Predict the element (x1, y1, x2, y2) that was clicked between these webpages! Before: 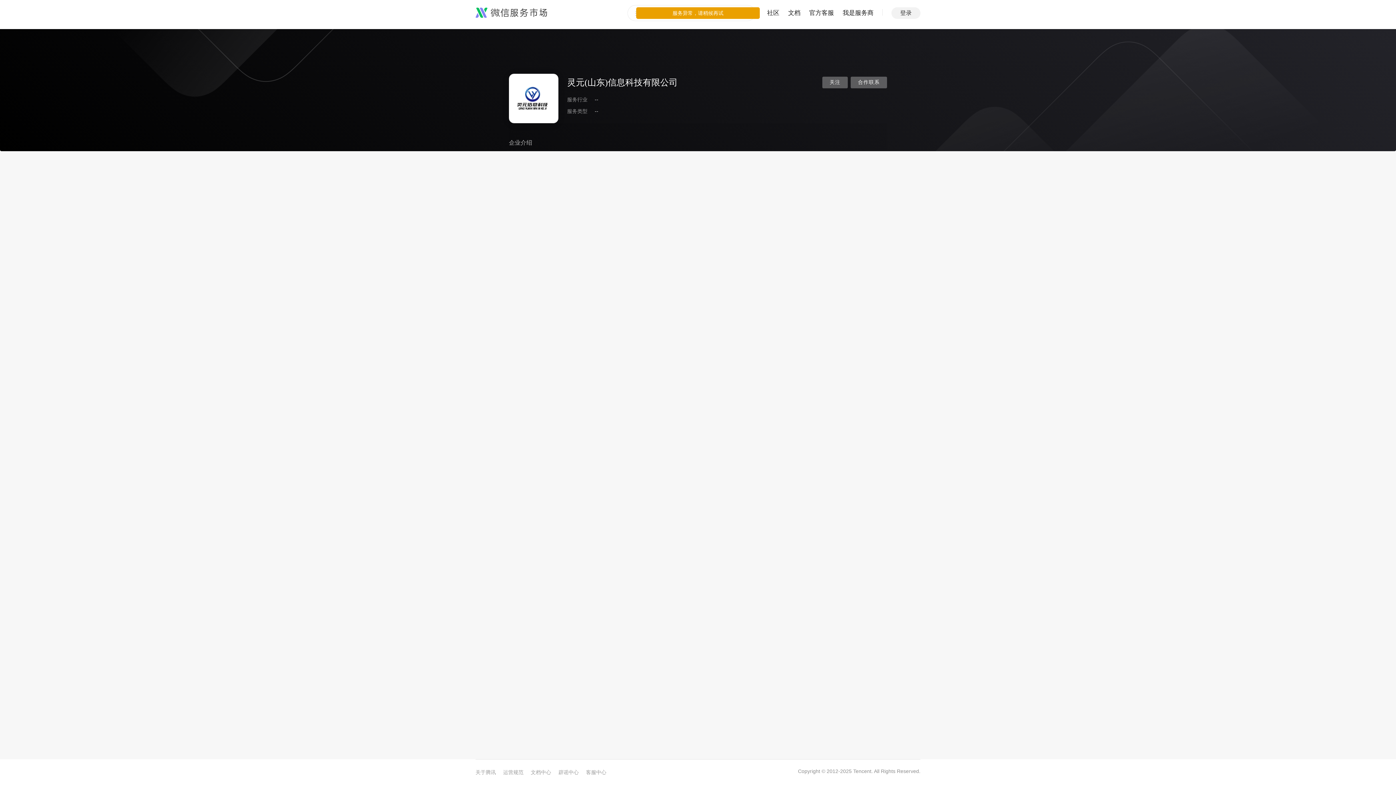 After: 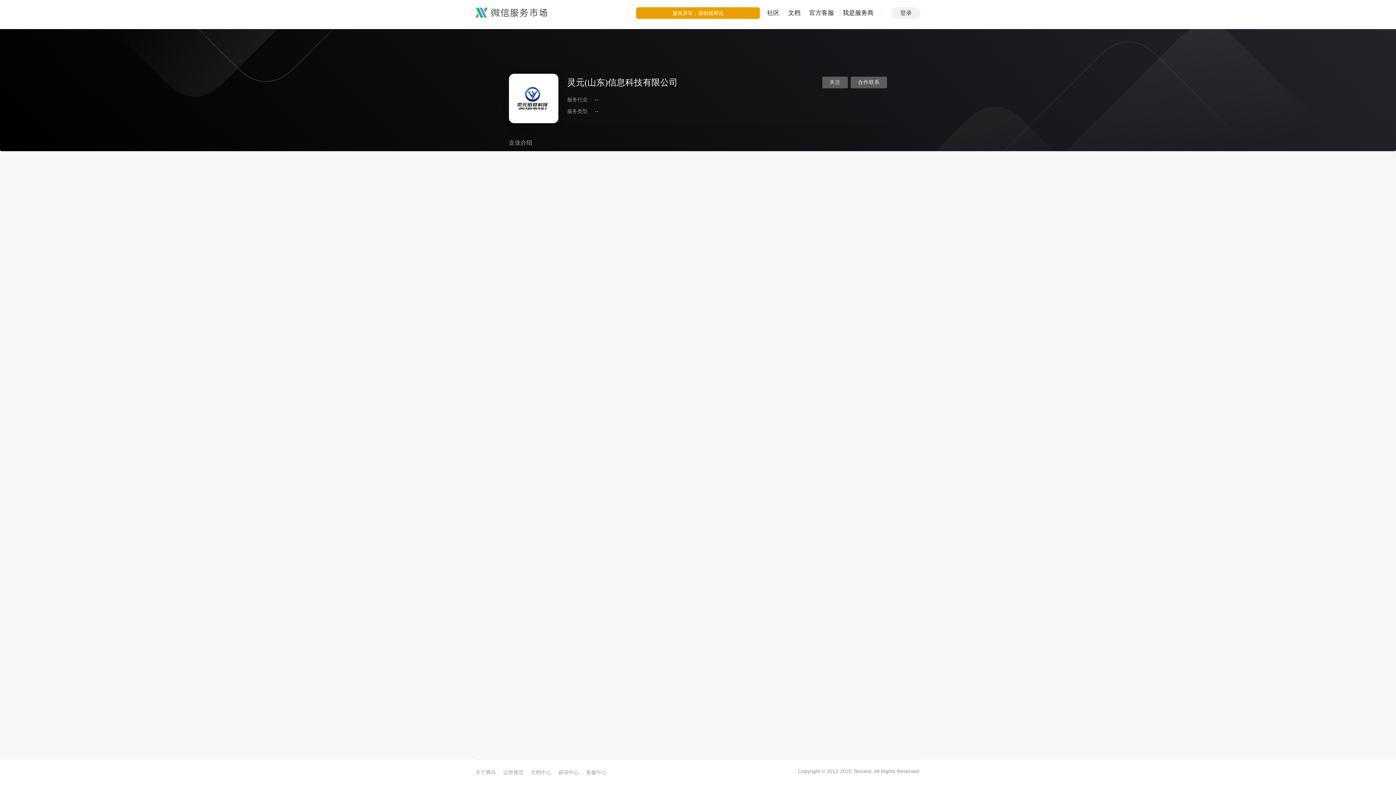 Action: bbox: (530, 769, 551, 776) label: 文档中心